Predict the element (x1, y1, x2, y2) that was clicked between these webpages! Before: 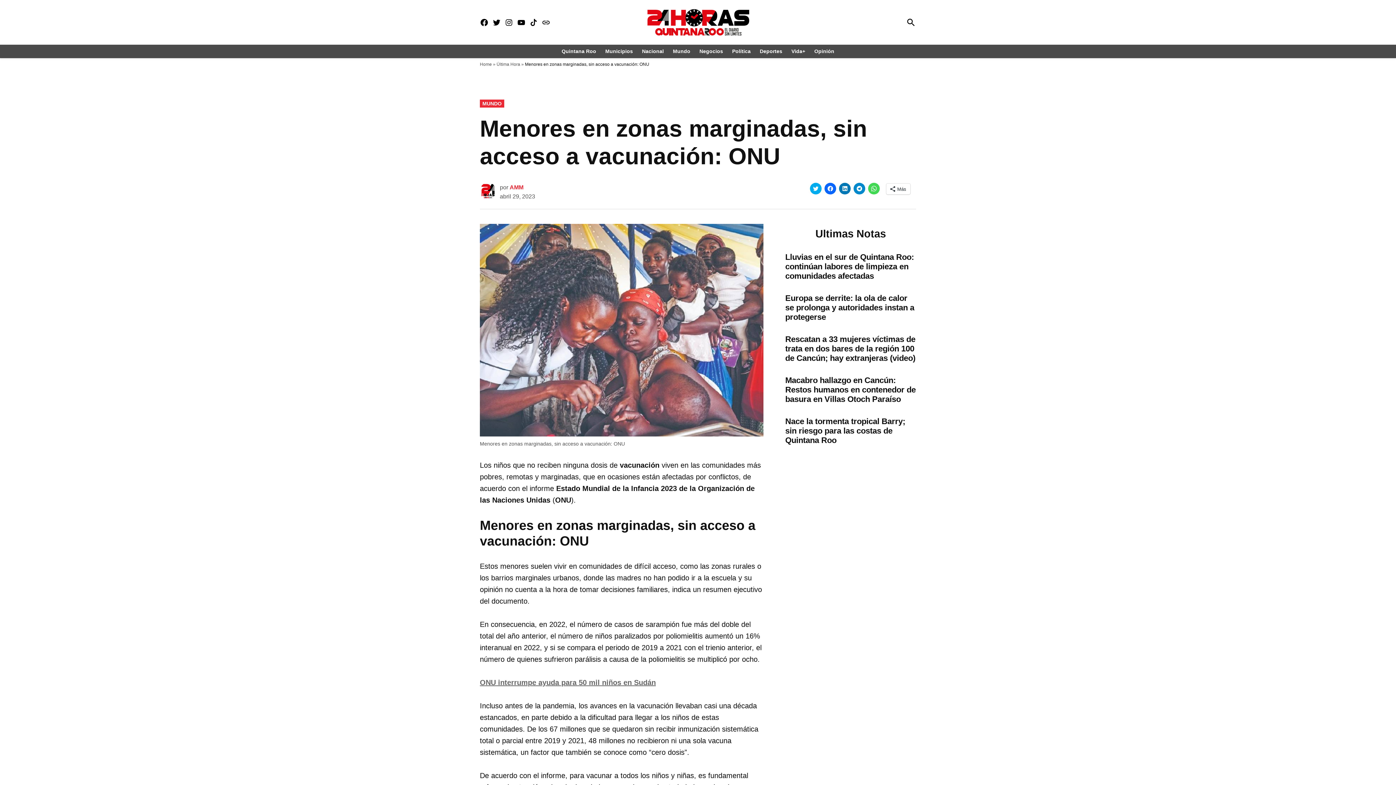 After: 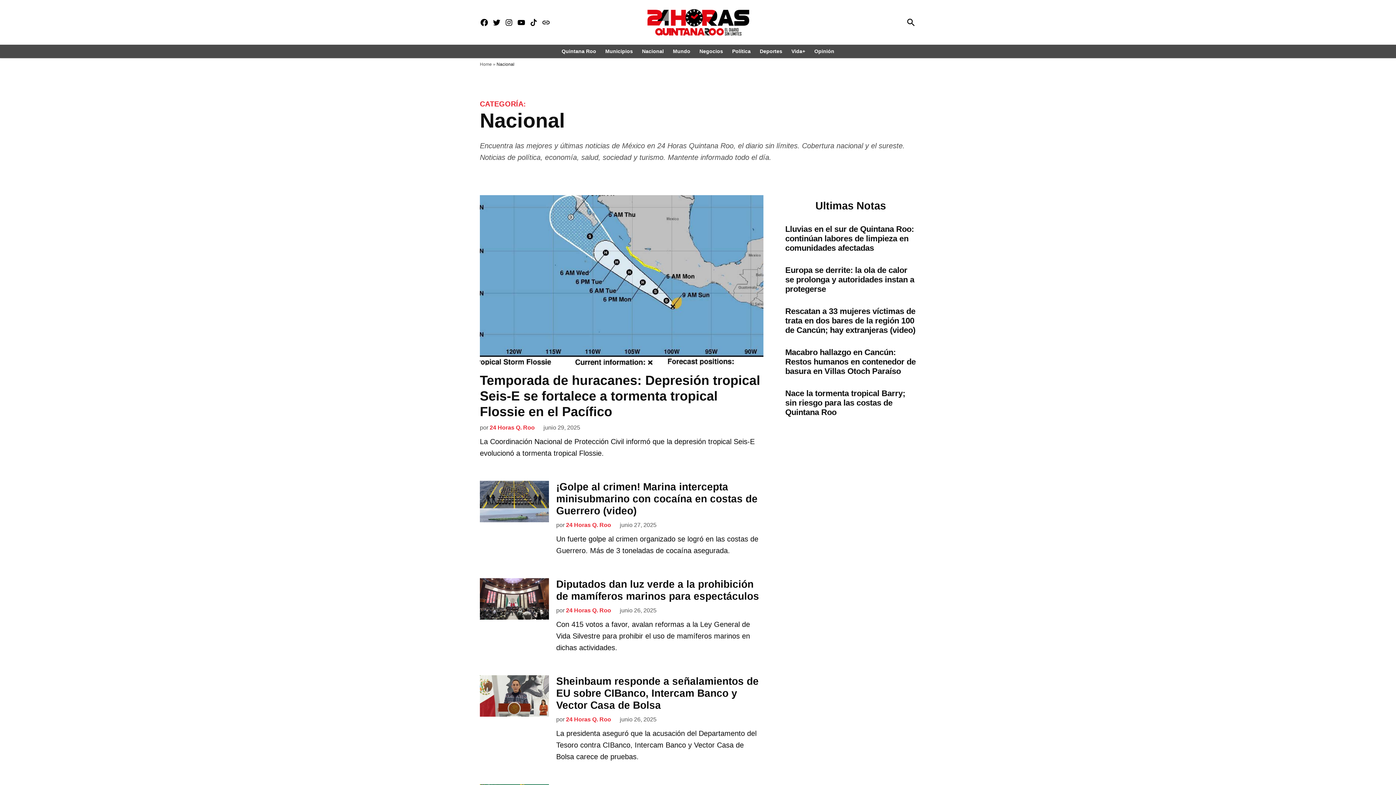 Action: bbox: (638, 46, 667, 56) label: Nacional